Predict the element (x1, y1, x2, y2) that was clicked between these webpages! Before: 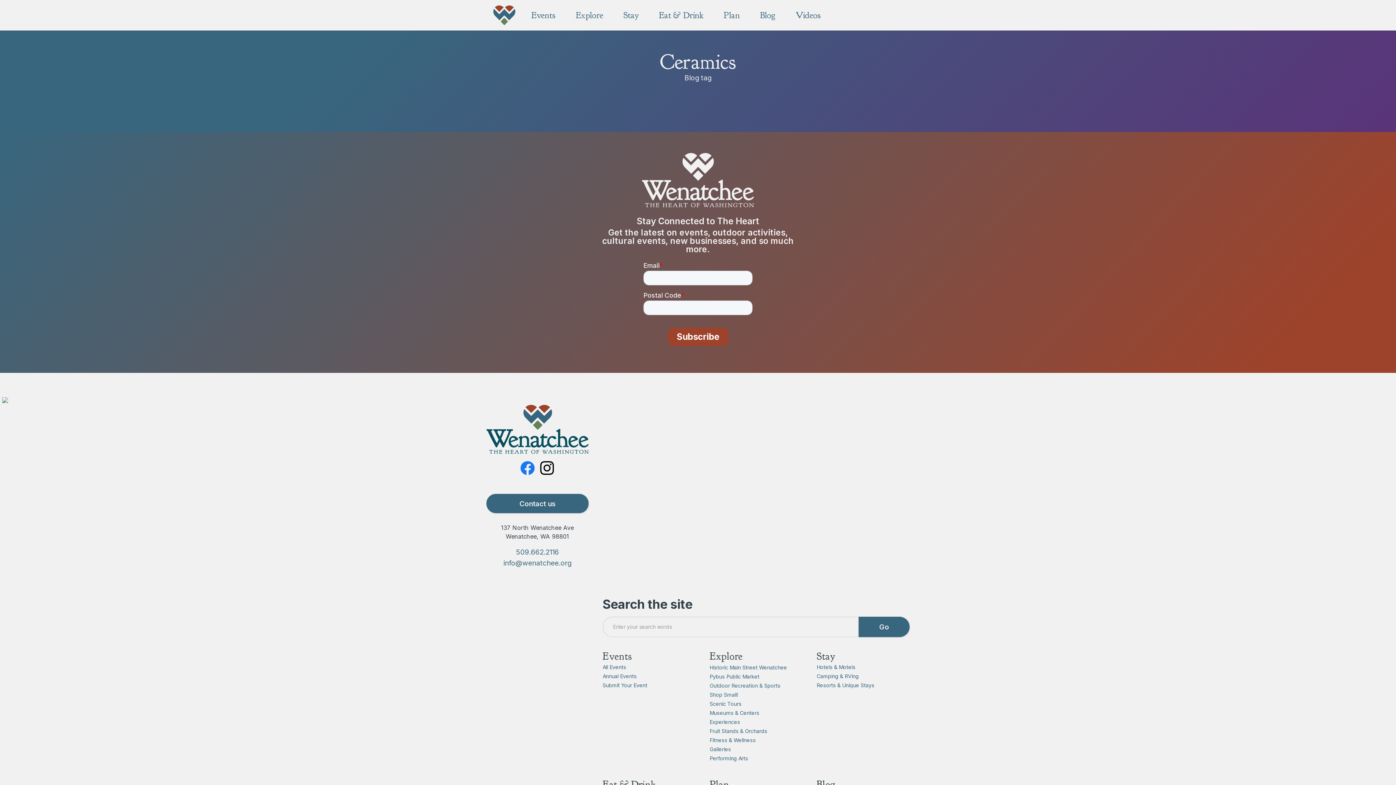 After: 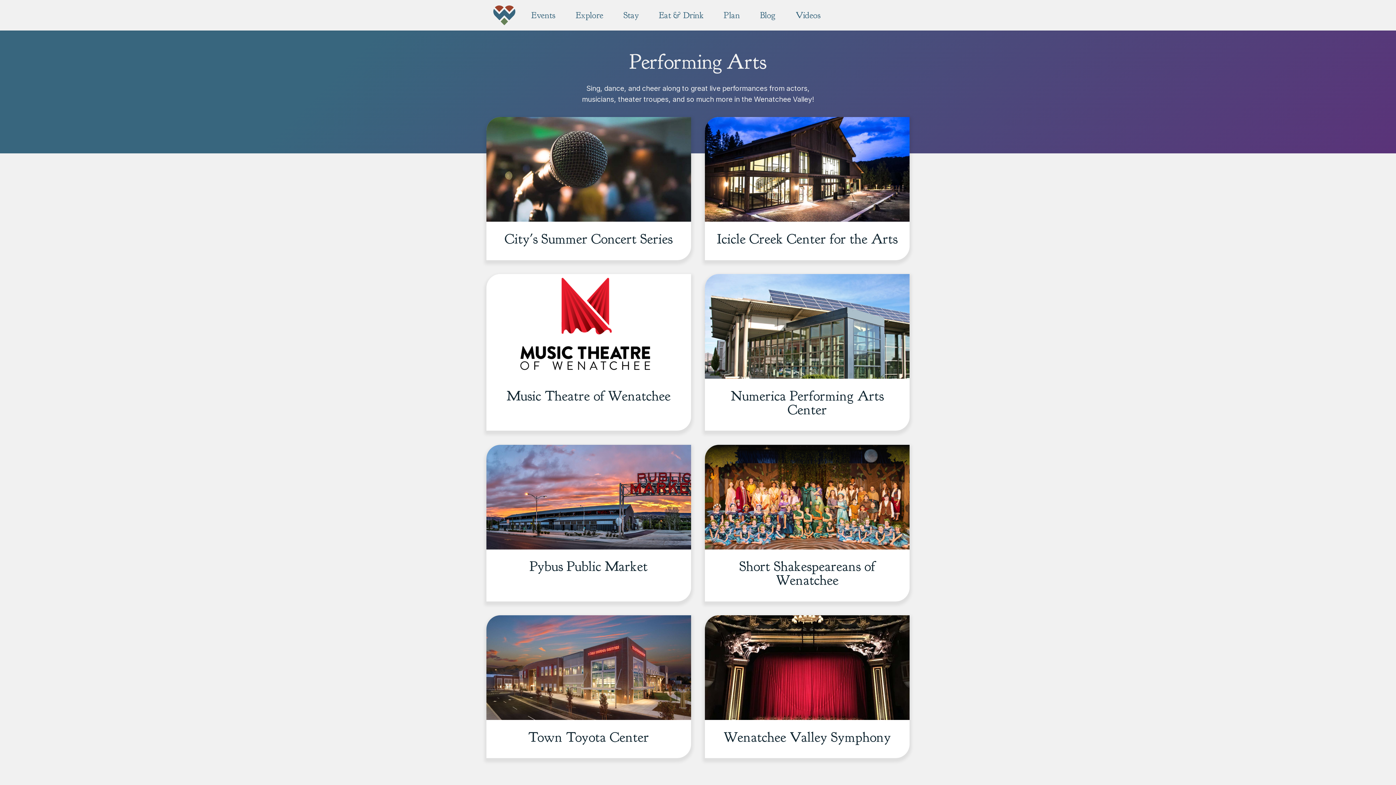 Action: label: Performing Arts bbox: (709, 755, 748, 761)